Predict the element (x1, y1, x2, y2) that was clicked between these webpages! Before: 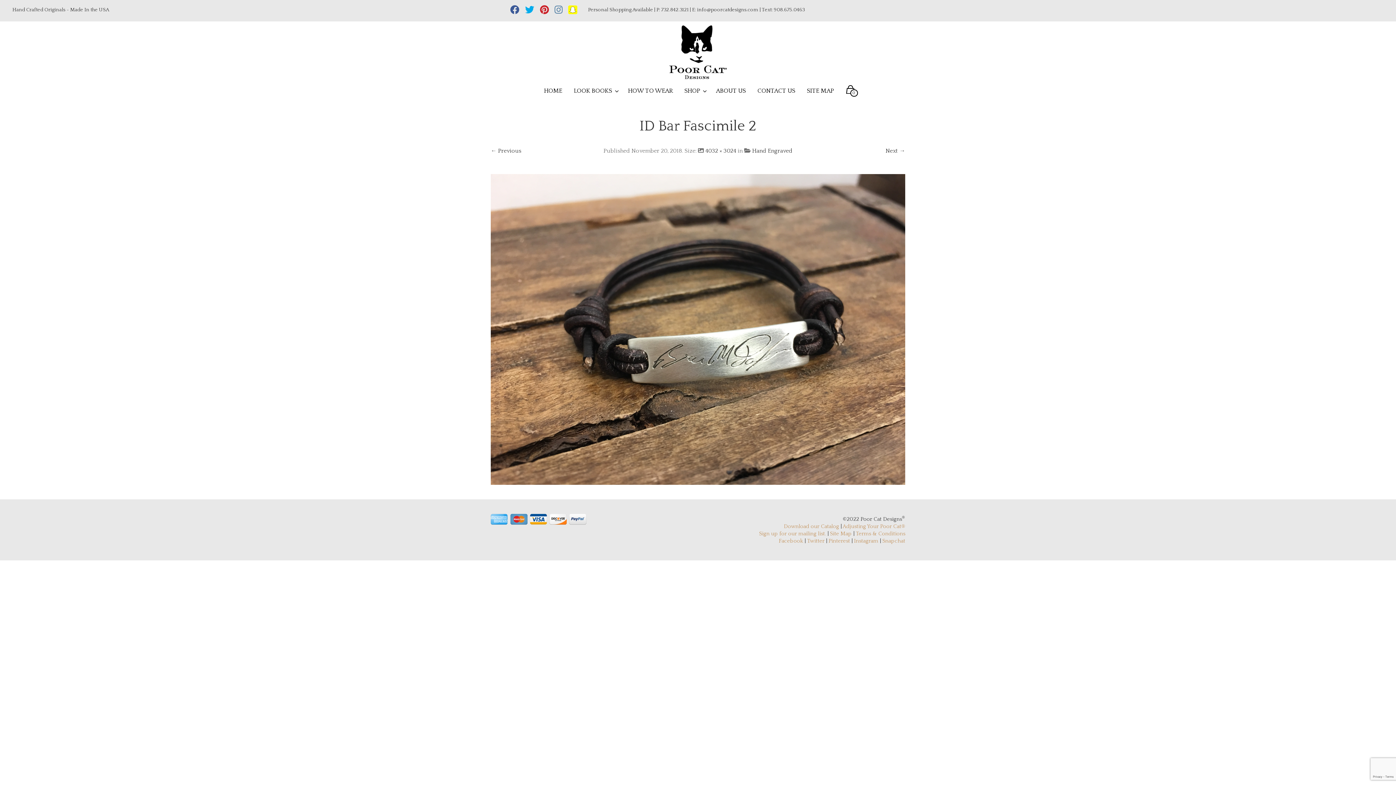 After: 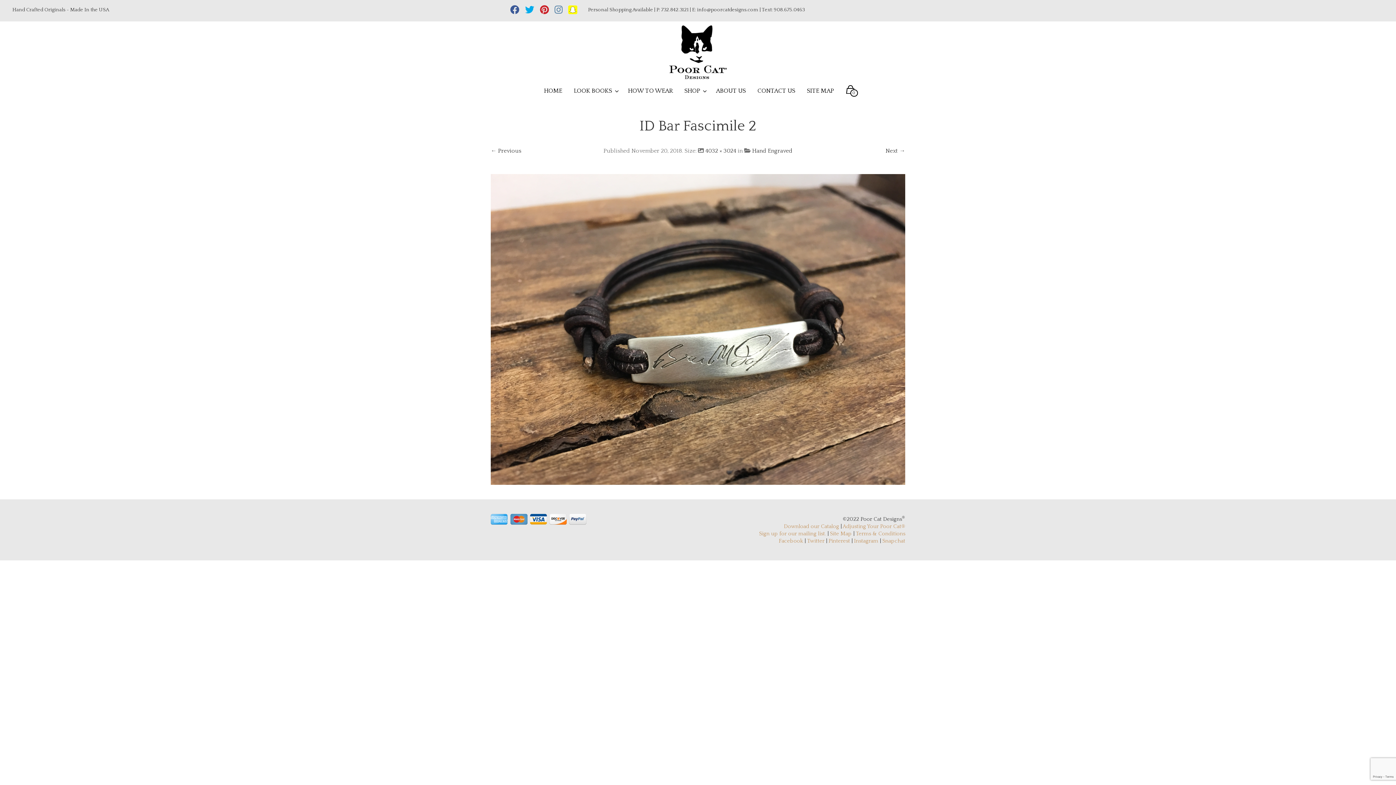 Action: bbox: (568, 4, 577, 14)